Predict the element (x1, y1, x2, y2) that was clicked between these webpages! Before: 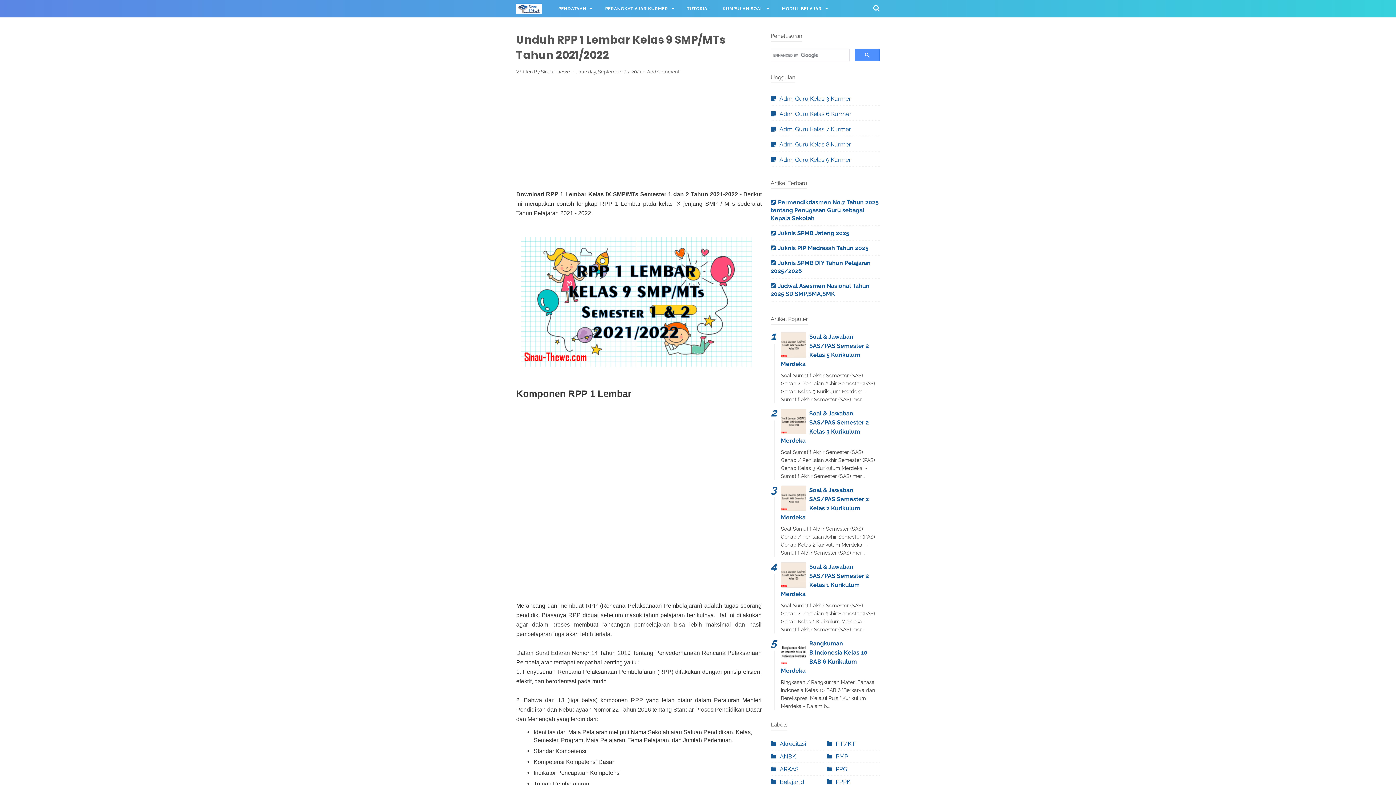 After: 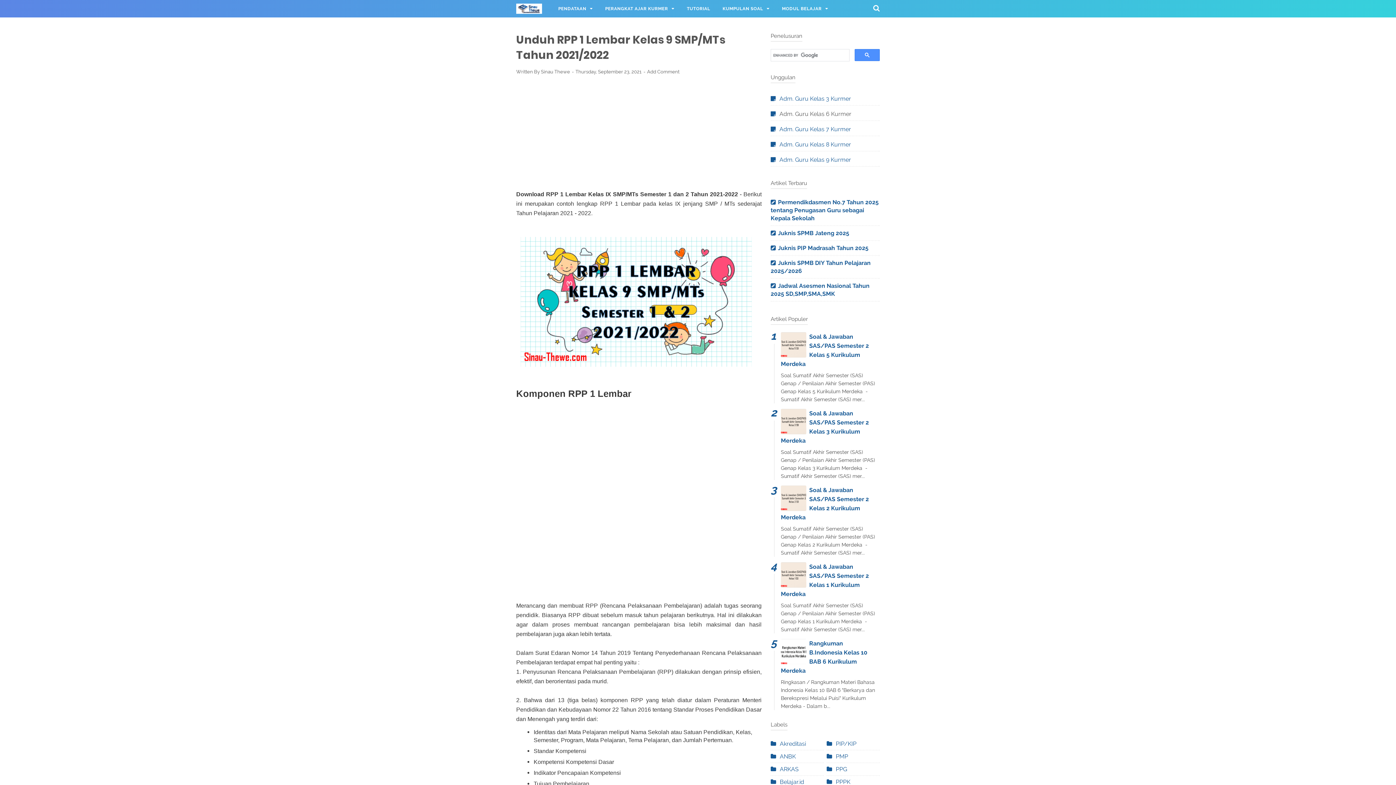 Action: bbox: (779, 110, 851, 117) label: Adm. Guru Kelas 6 Kurmer